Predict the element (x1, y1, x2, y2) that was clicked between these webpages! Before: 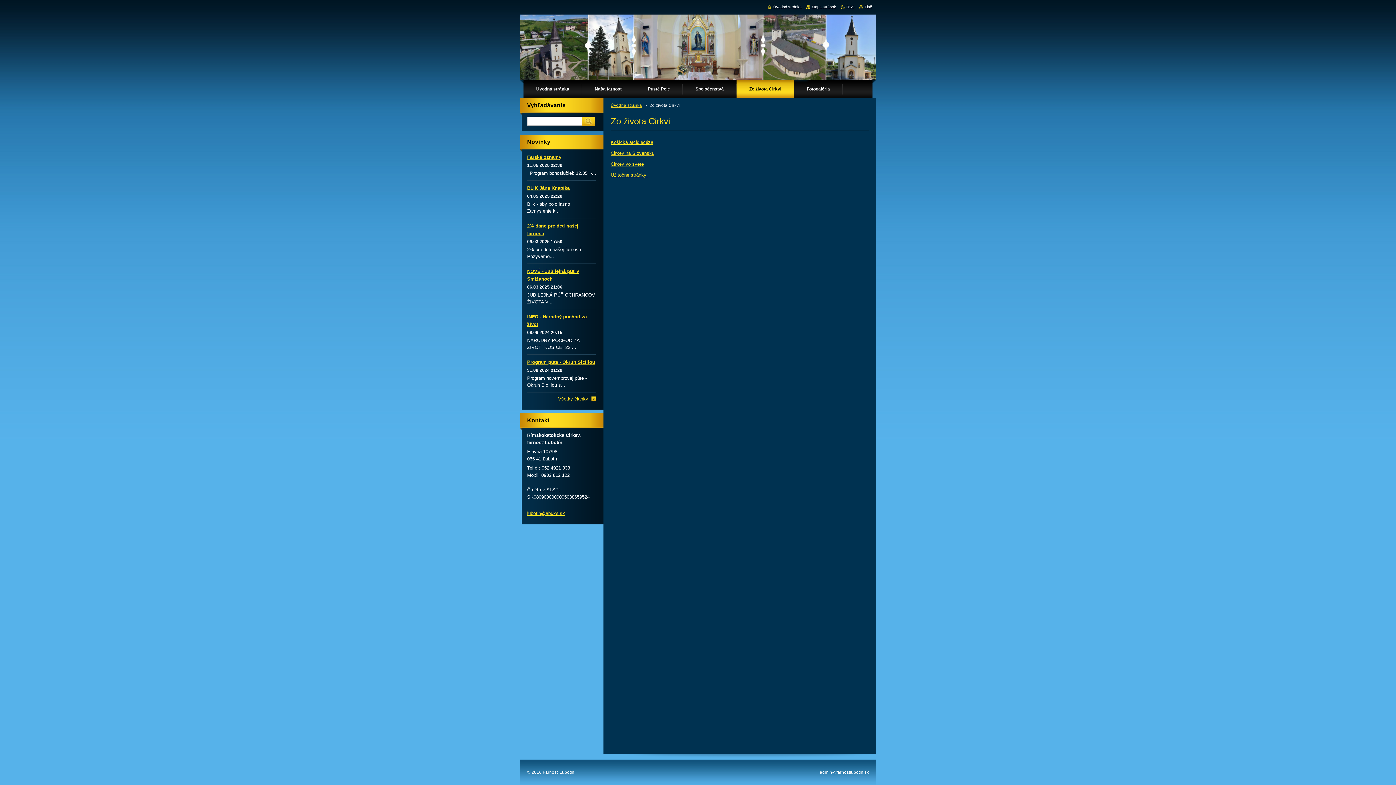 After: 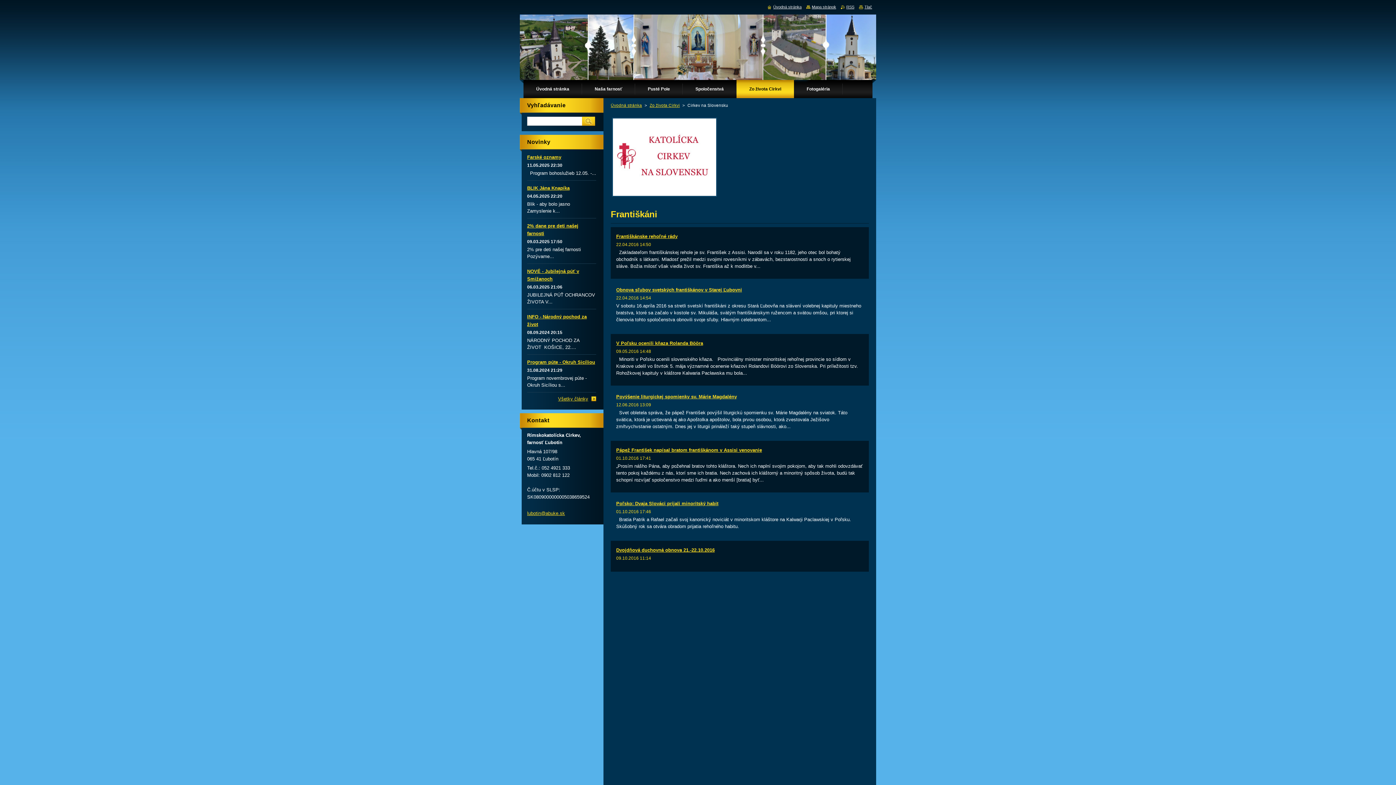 Action: bbox: (610, 150, 654, 156) label: Cirkev na Slovensku